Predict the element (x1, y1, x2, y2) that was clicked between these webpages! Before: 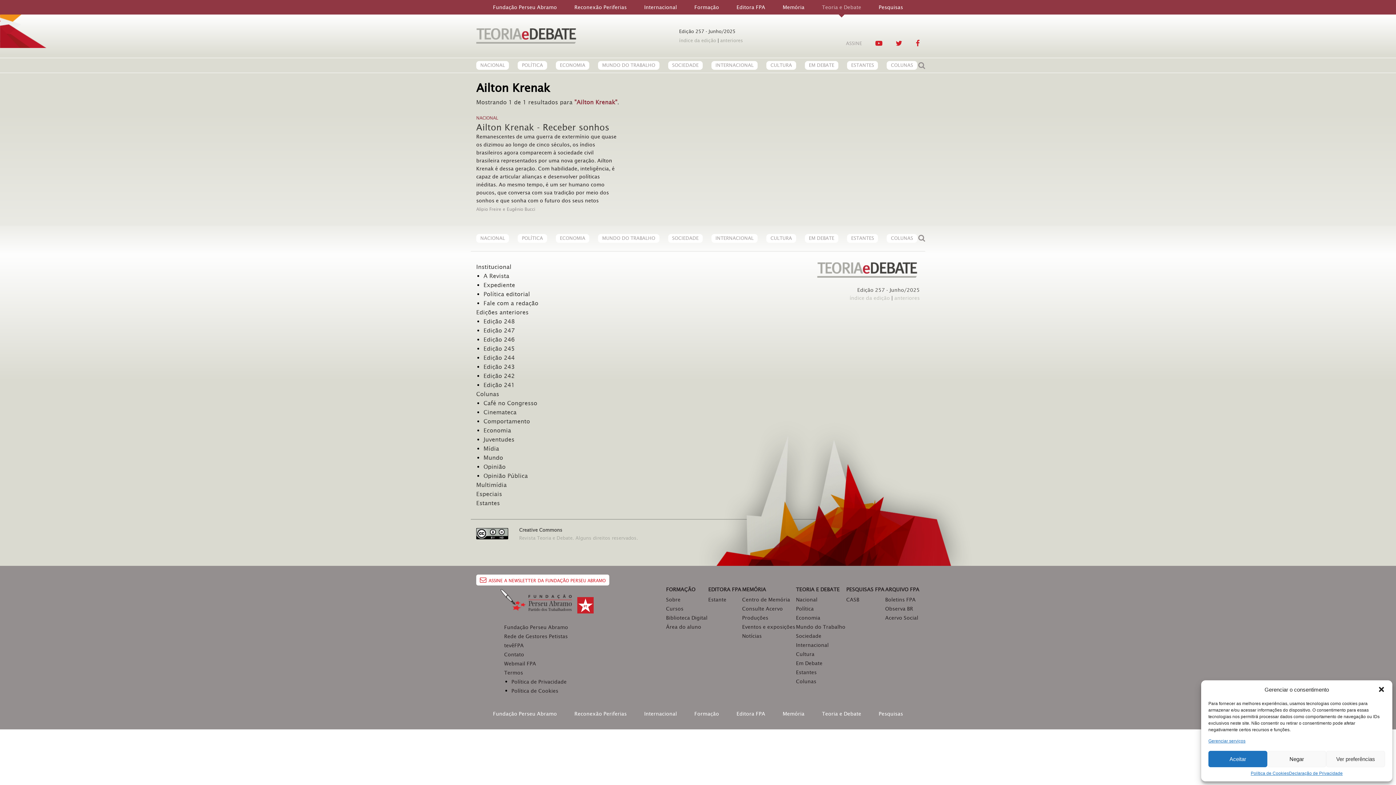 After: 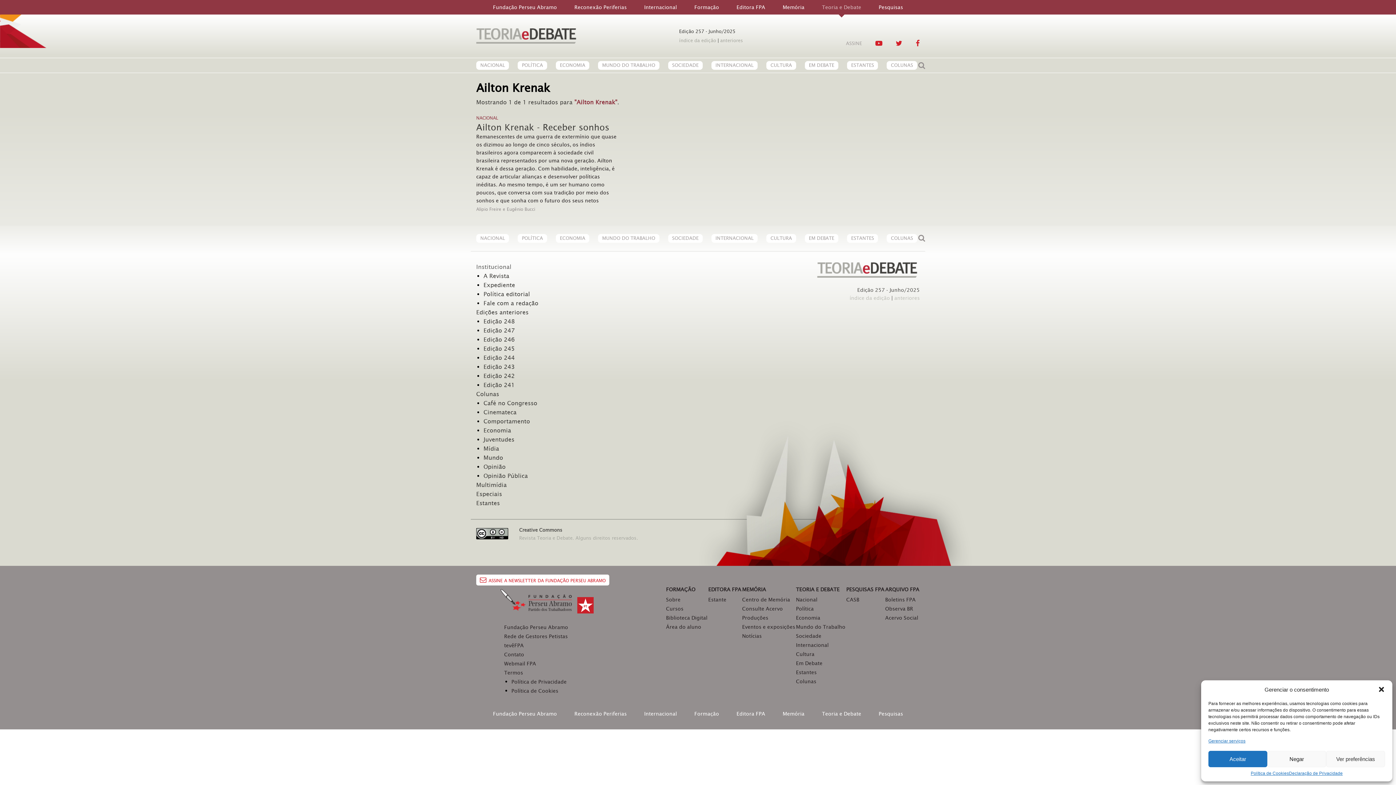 Action: bbox: (476, 263, 511, 270) label: Institucional